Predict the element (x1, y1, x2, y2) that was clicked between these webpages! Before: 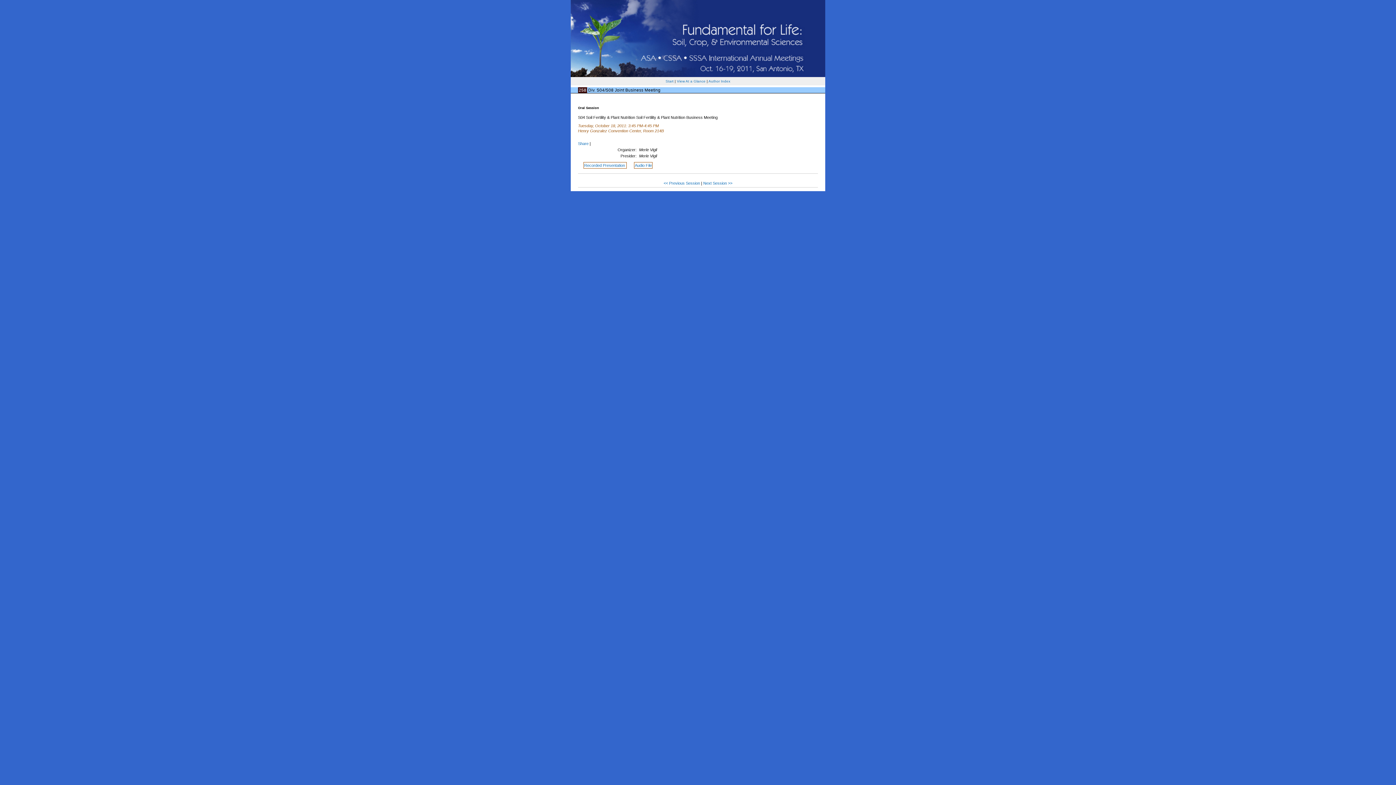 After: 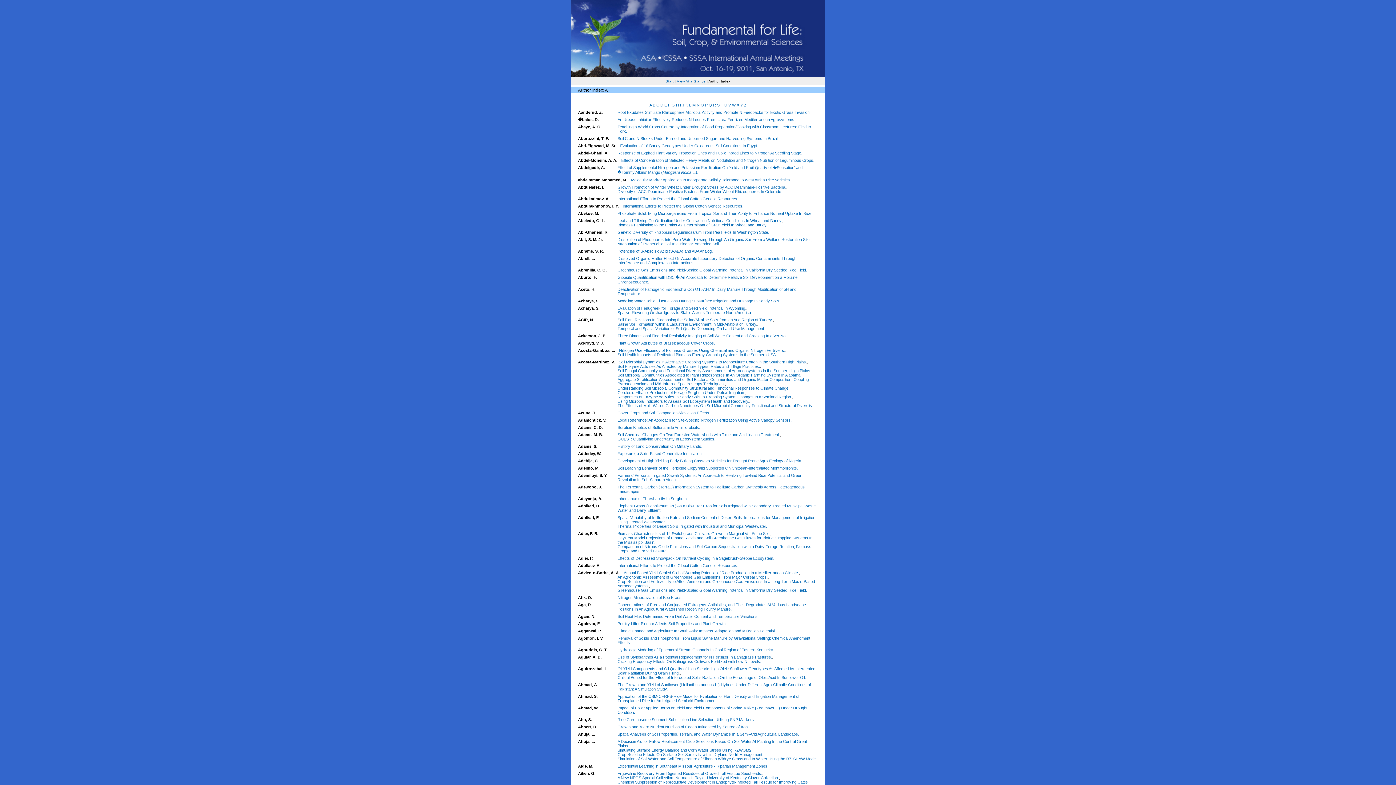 Action: label: Author Index bbox: (708, 79, 730, 83)